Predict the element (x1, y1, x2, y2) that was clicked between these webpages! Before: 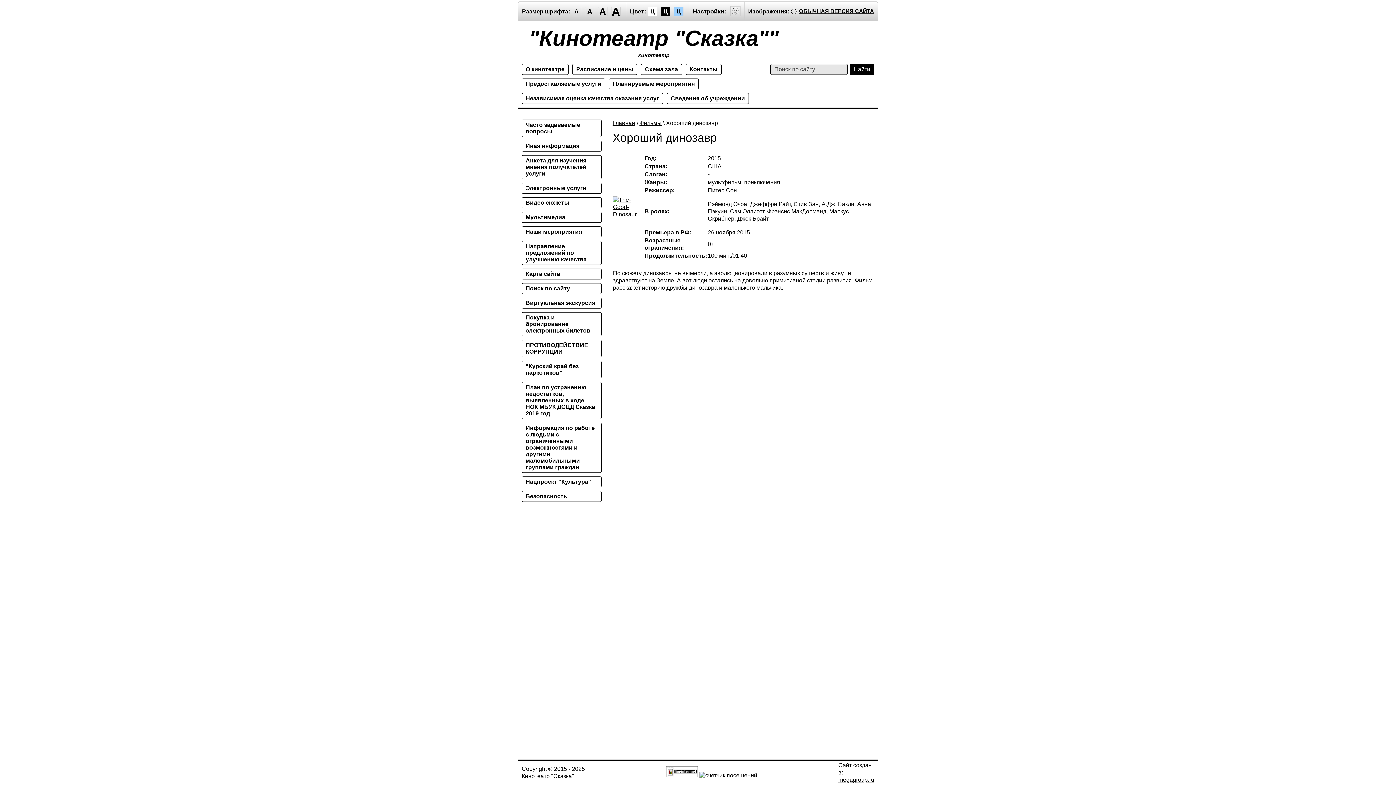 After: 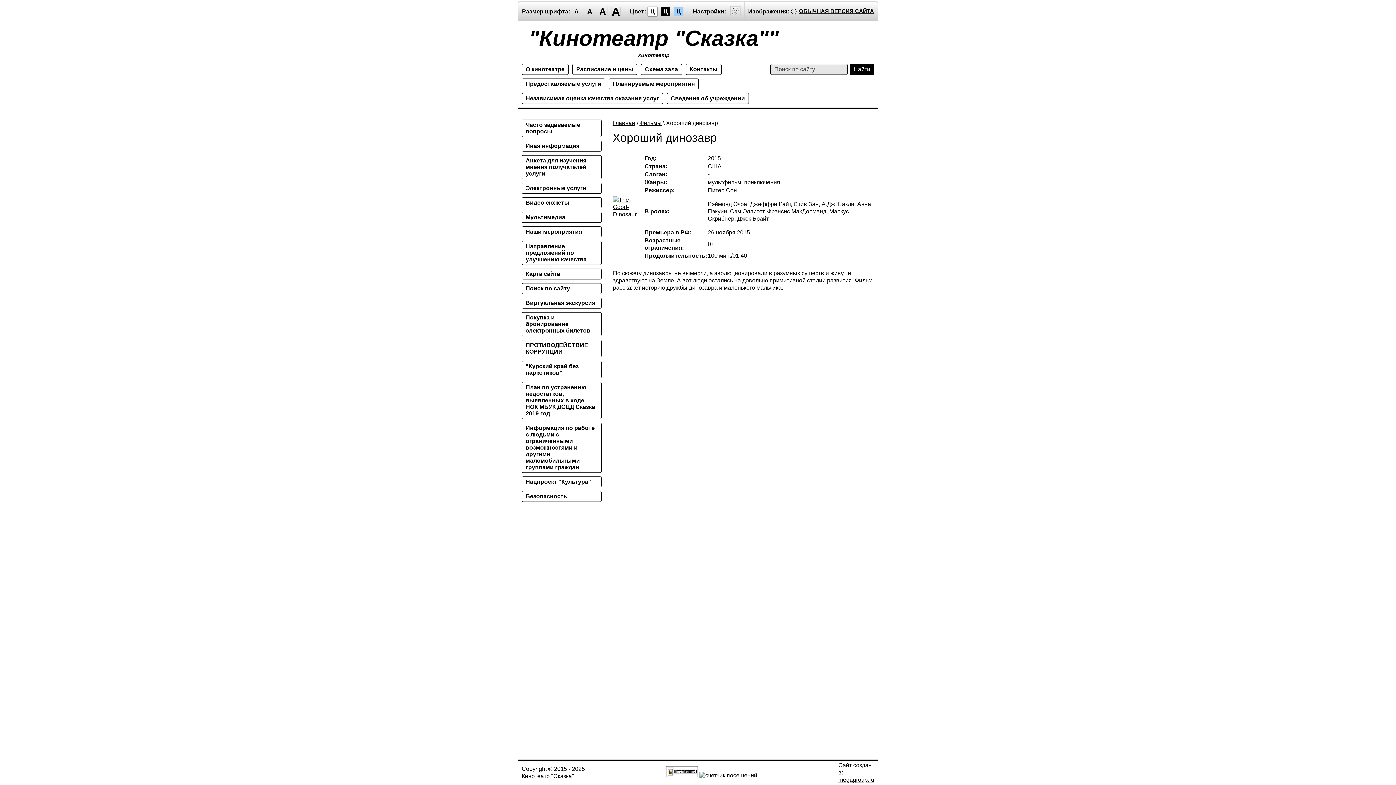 Action: bbox: (648, 6, 657, 16) label: Ц